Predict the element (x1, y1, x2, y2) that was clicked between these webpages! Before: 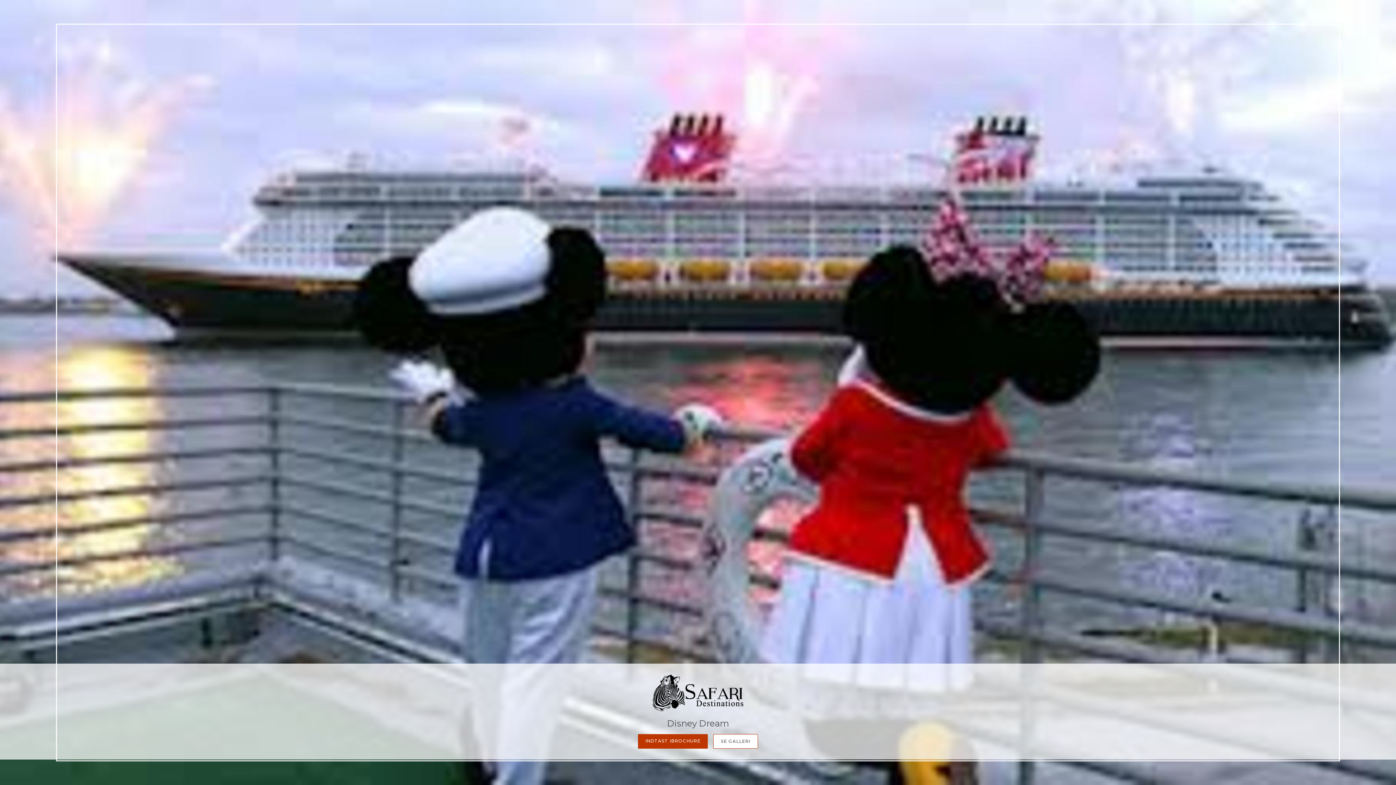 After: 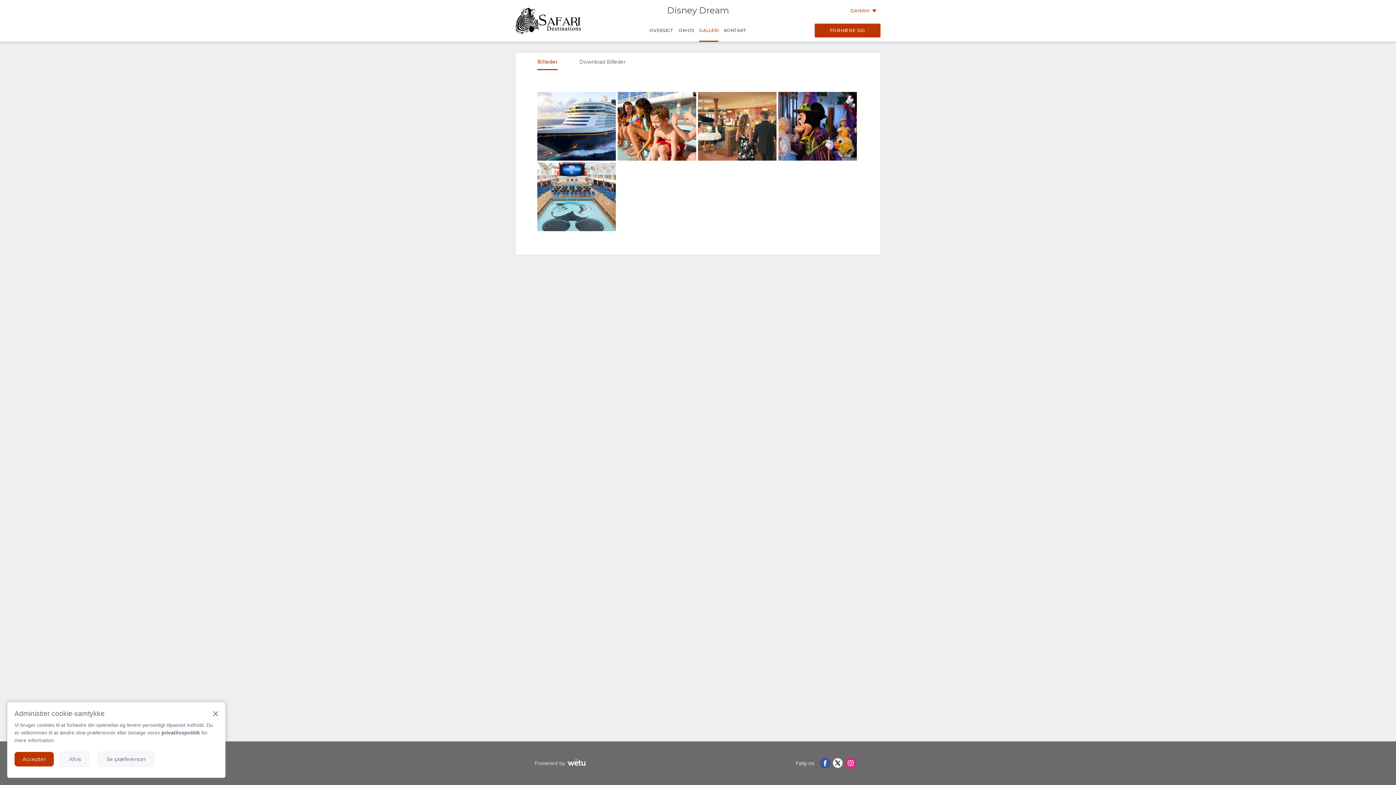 Action: label: SE GALLERI bbox: (713, 734, 758, 749)